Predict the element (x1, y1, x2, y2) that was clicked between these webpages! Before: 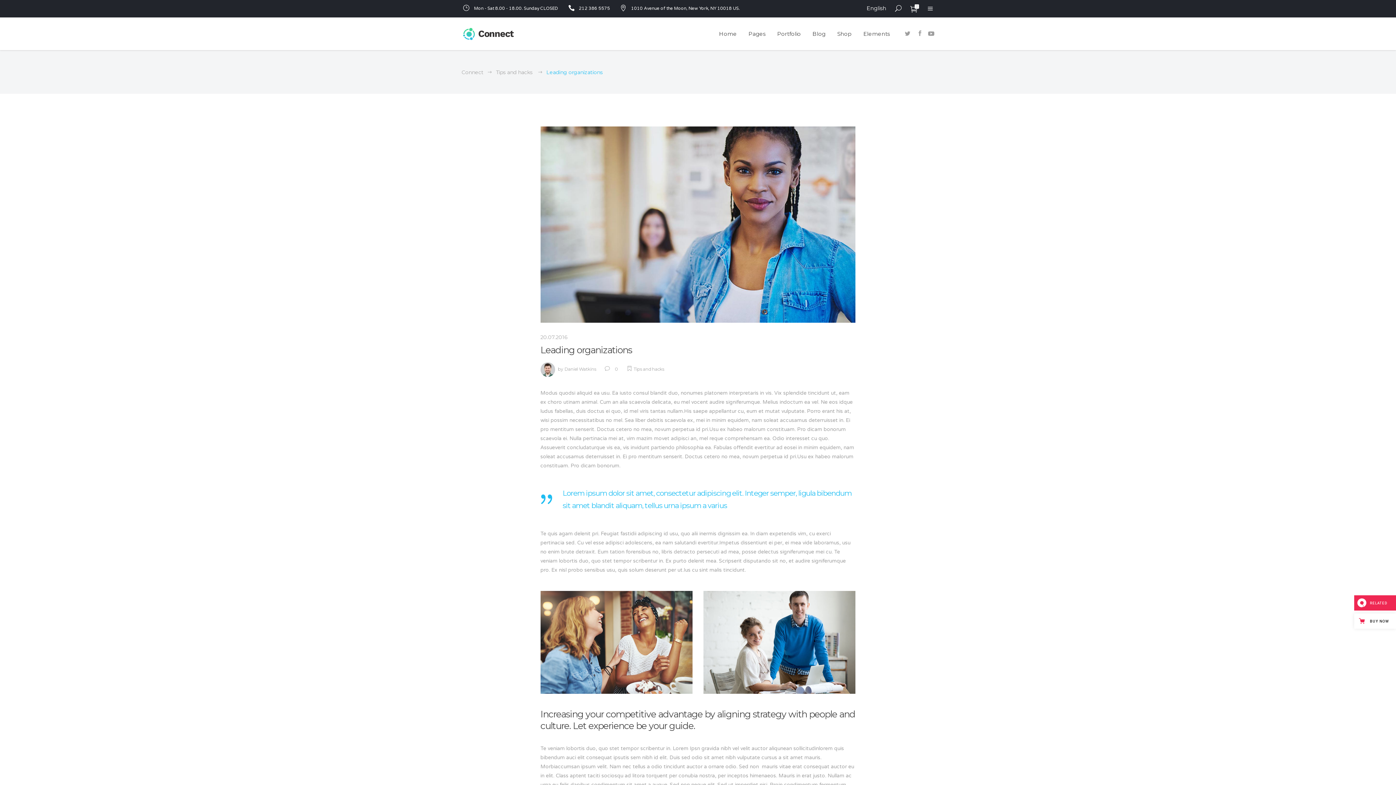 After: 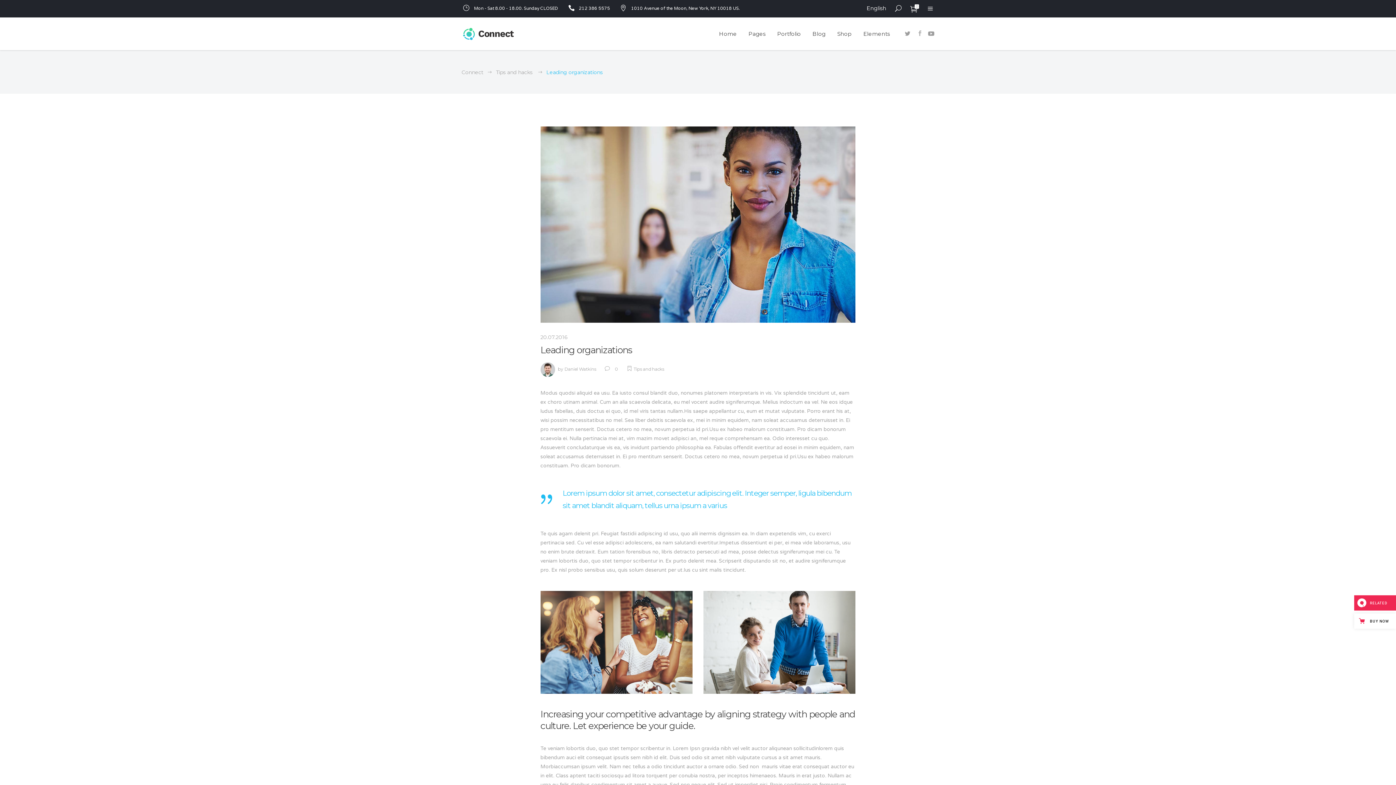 Action: bbox: (917, 30, 922, 37)